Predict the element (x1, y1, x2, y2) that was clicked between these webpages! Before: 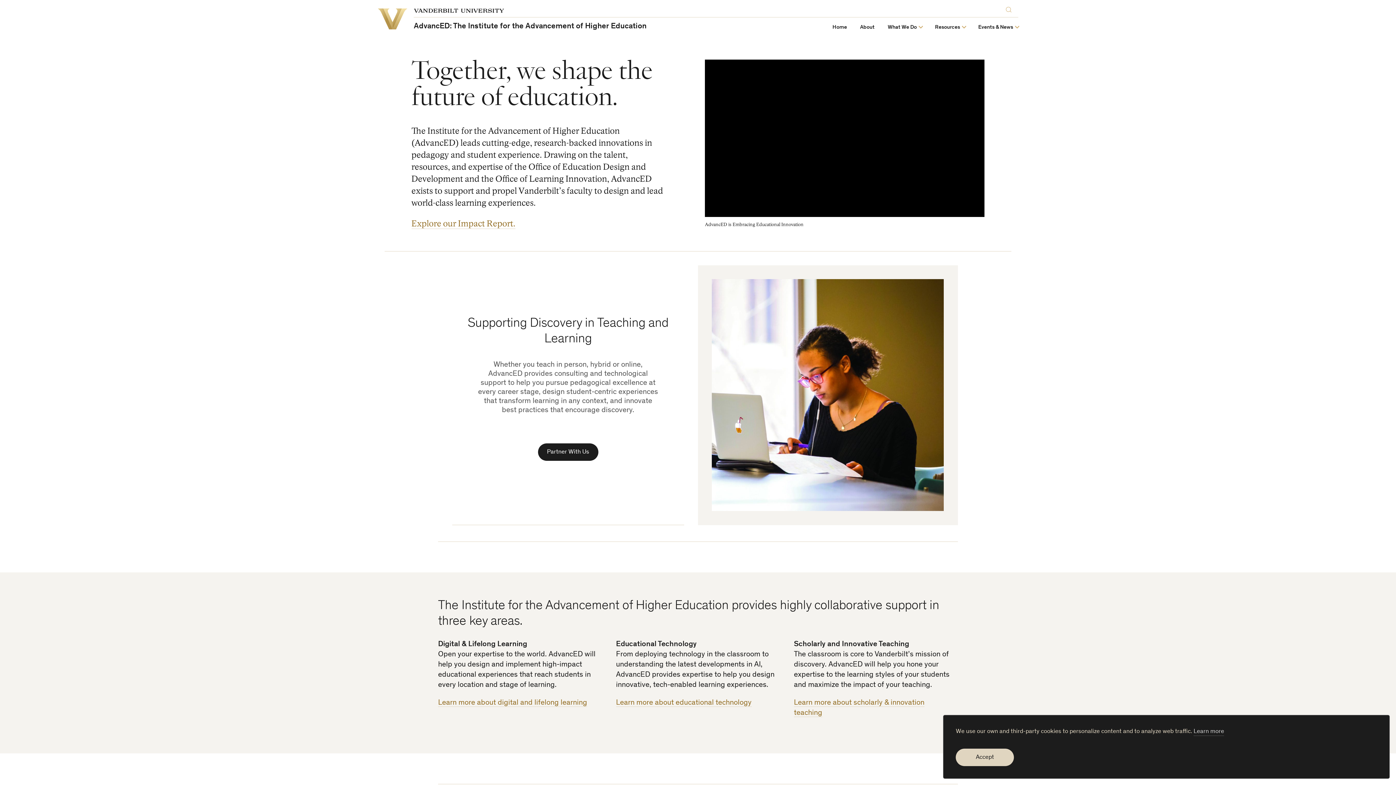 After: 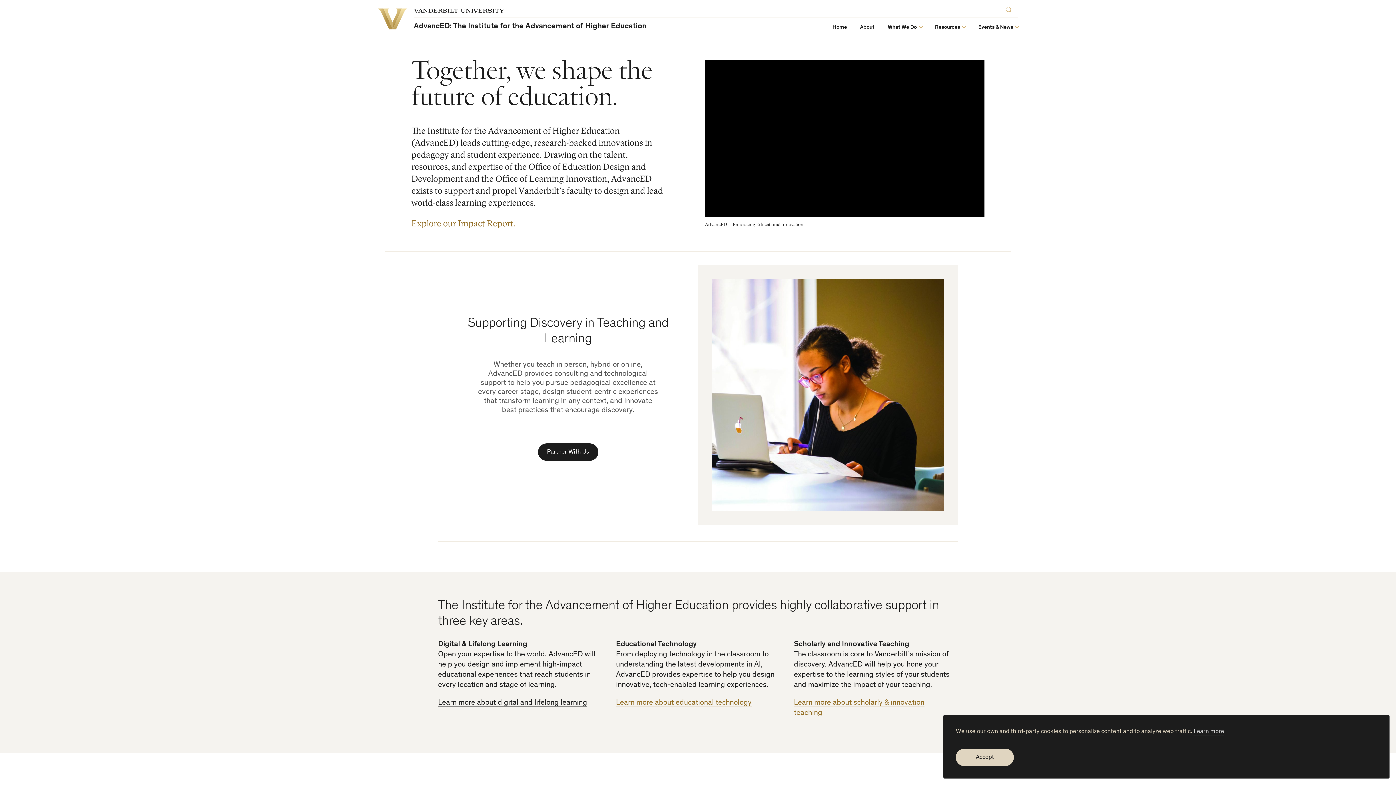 Action: bbox: (438, 699, 587, 707) label: Learn more about digital and lifelong learning